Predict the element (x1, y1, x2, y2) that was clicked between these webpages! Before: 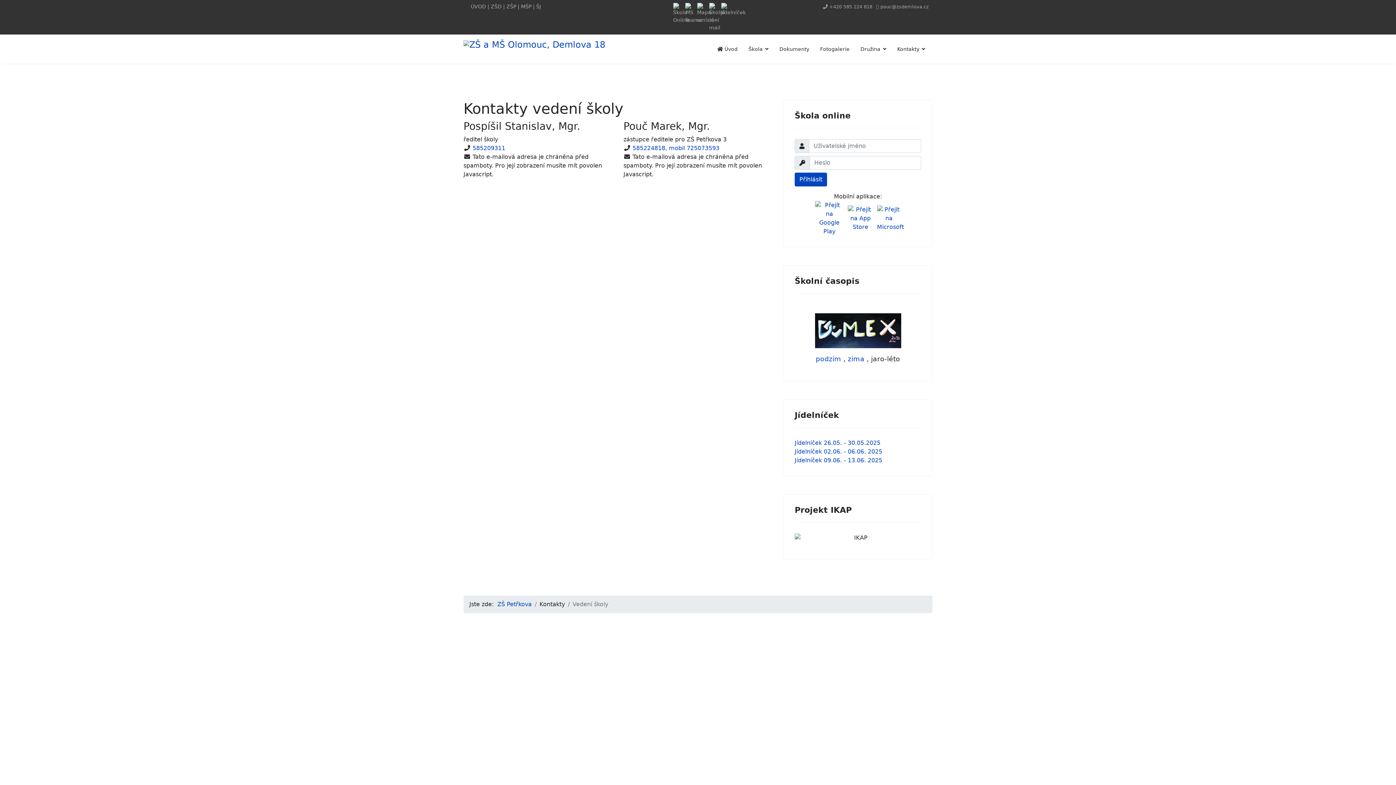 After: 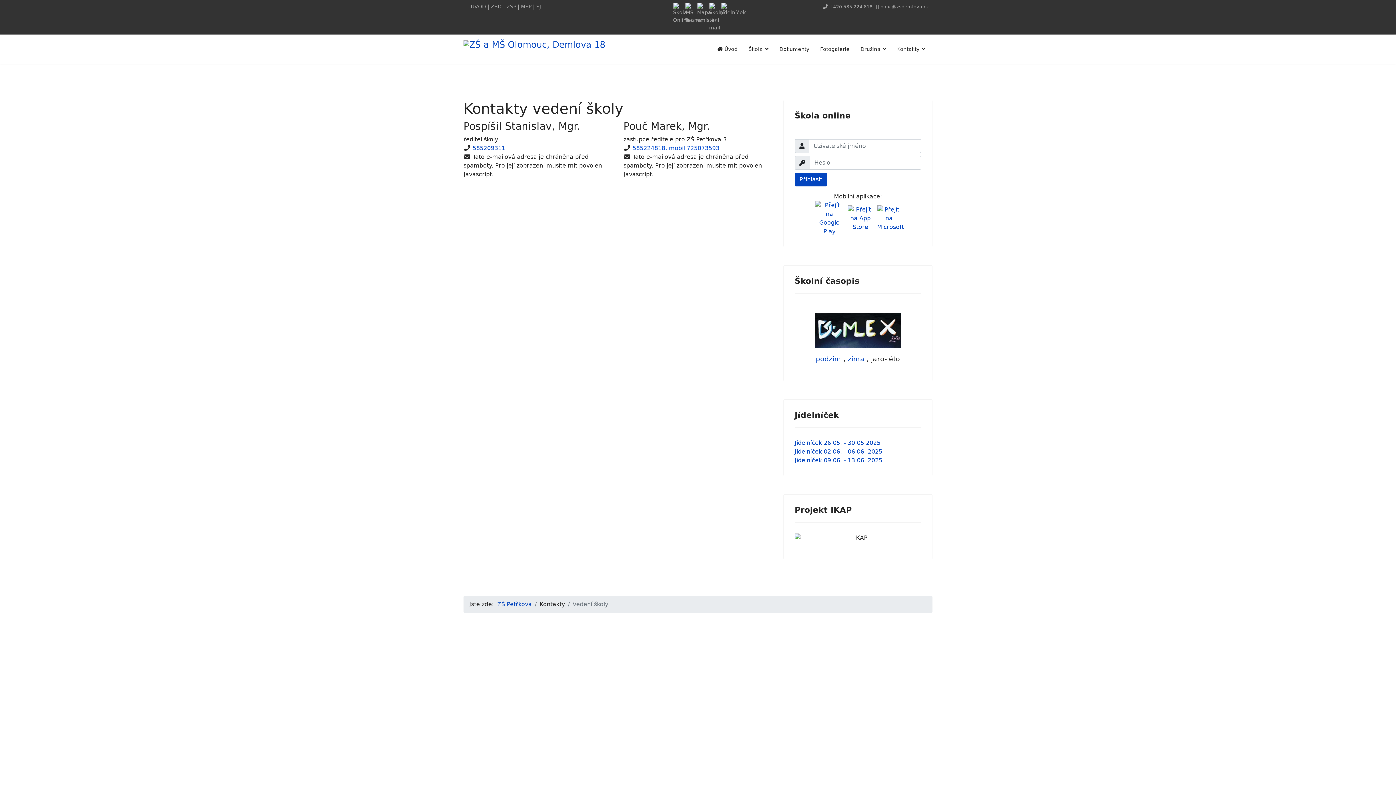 Action: bbox: (632, 144, 719, 151) label: 585224818, mobil 725073593